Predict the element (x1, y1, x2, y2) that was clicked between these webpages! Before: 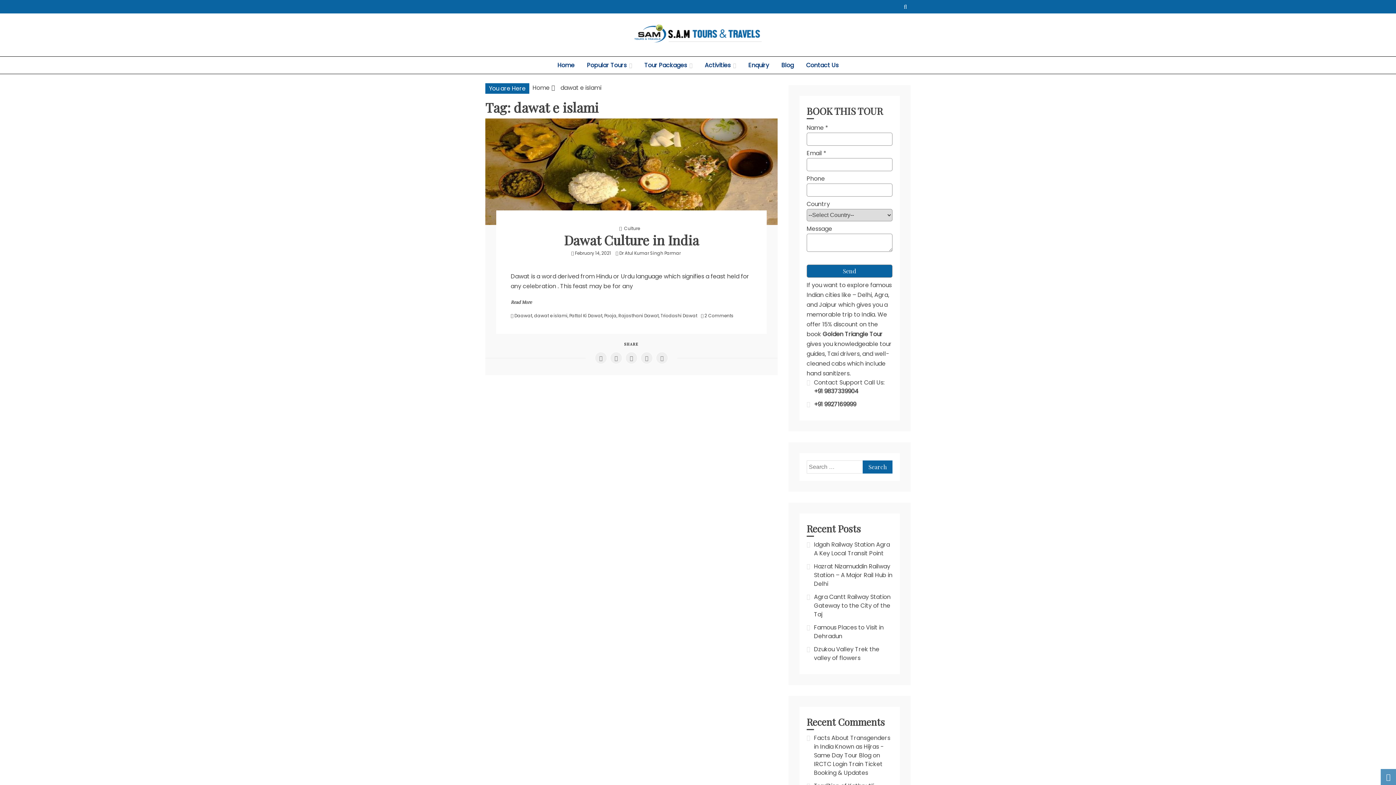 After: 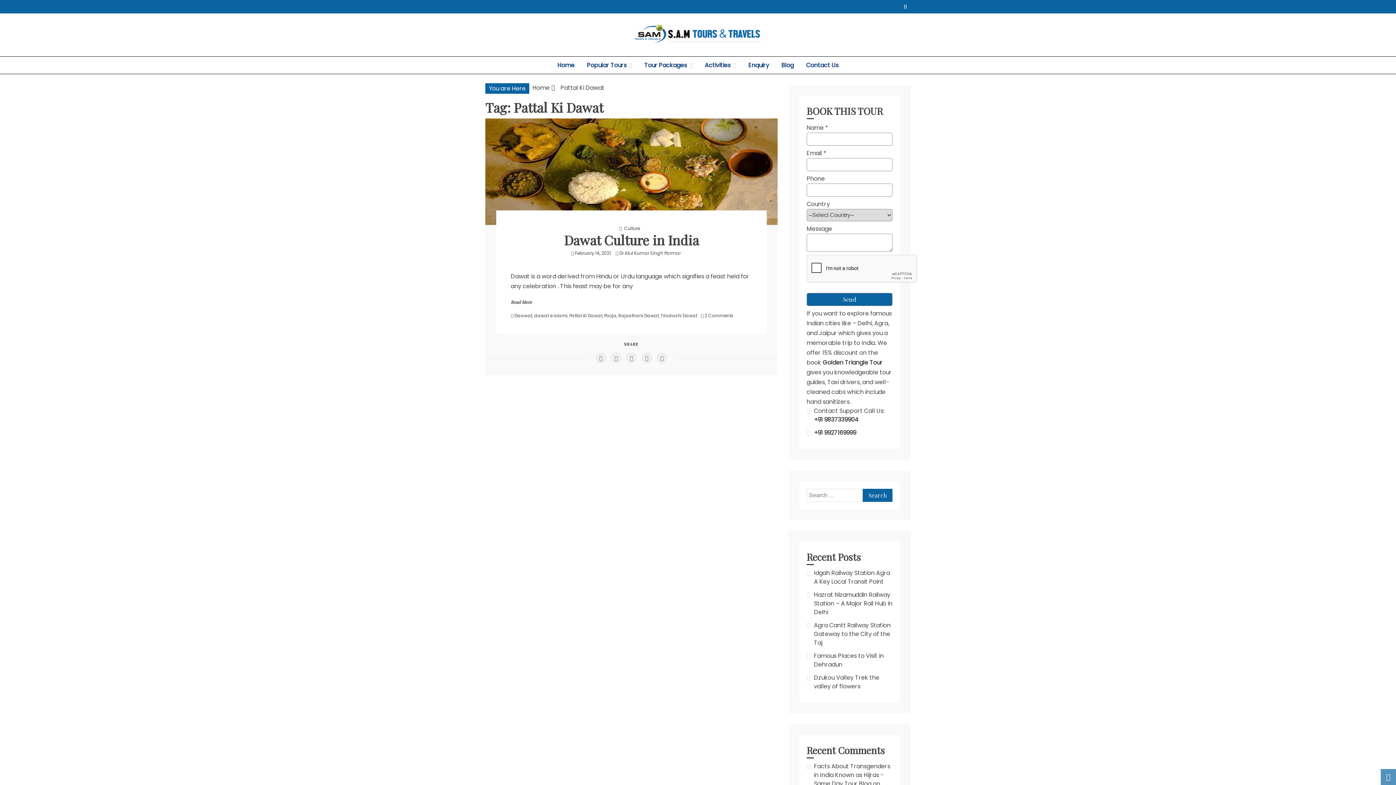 Action: bbox: (569, 312, 602, 318) label: Pattal Ki Dawat